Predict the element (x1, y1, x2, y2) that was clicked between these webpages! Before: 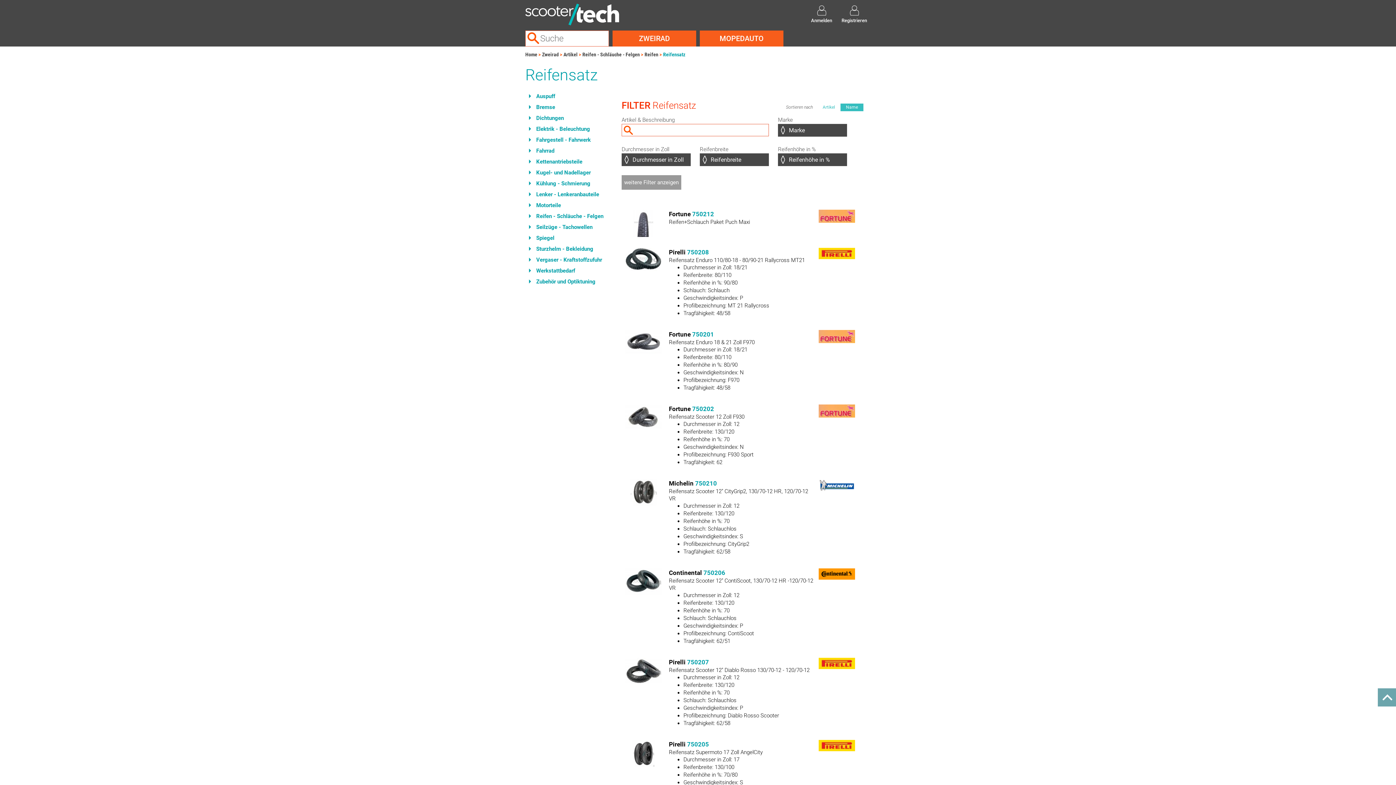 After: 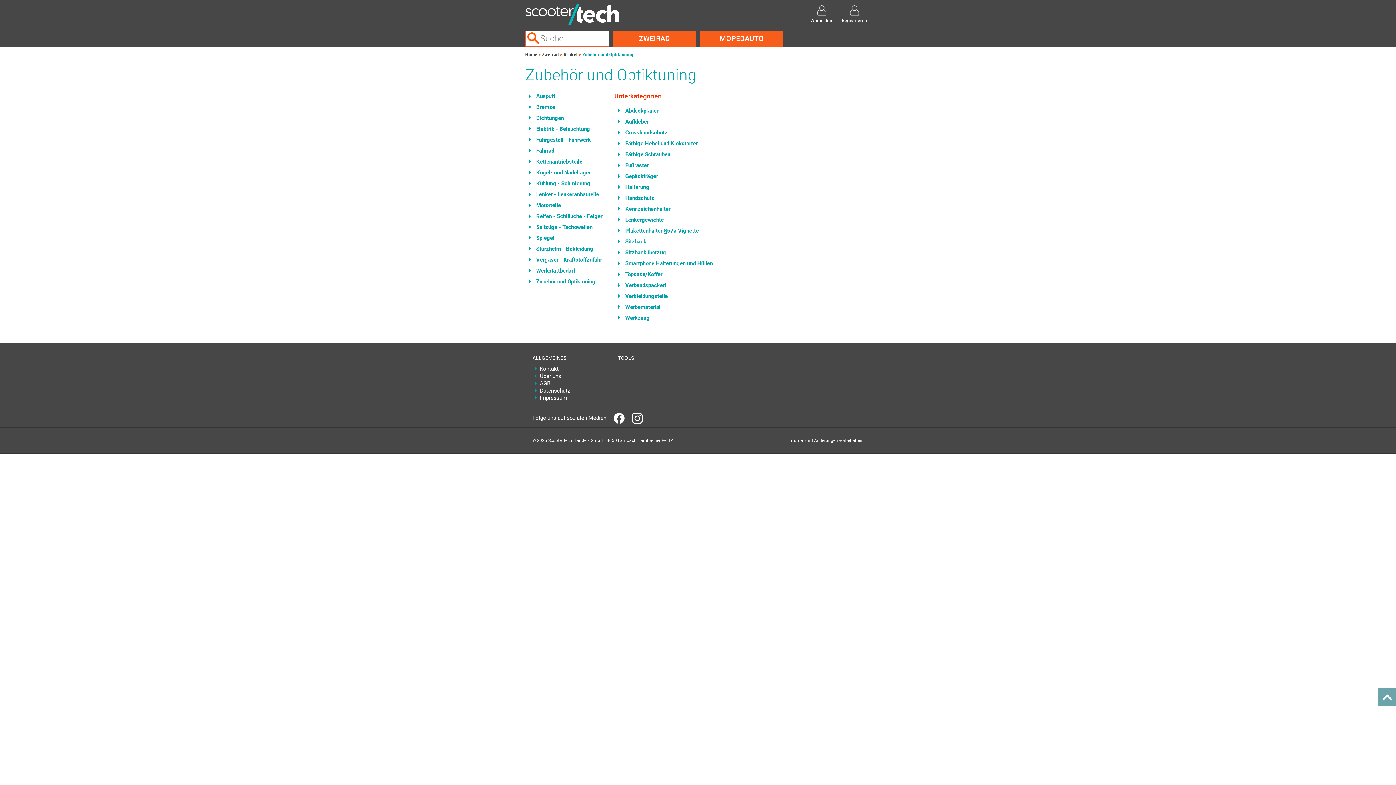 Action: label: Zubehör und Optiktuning bbox: (525, 276, 603, 287)